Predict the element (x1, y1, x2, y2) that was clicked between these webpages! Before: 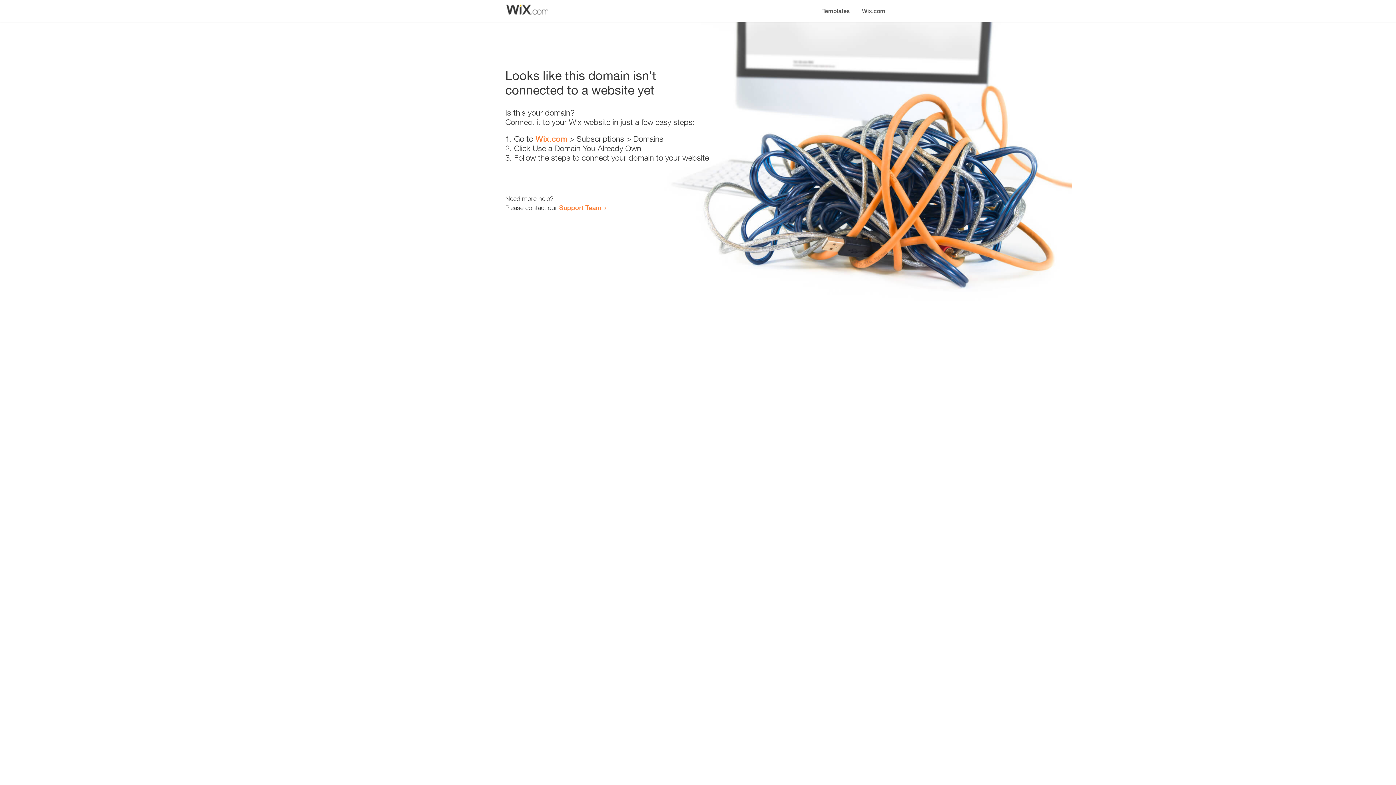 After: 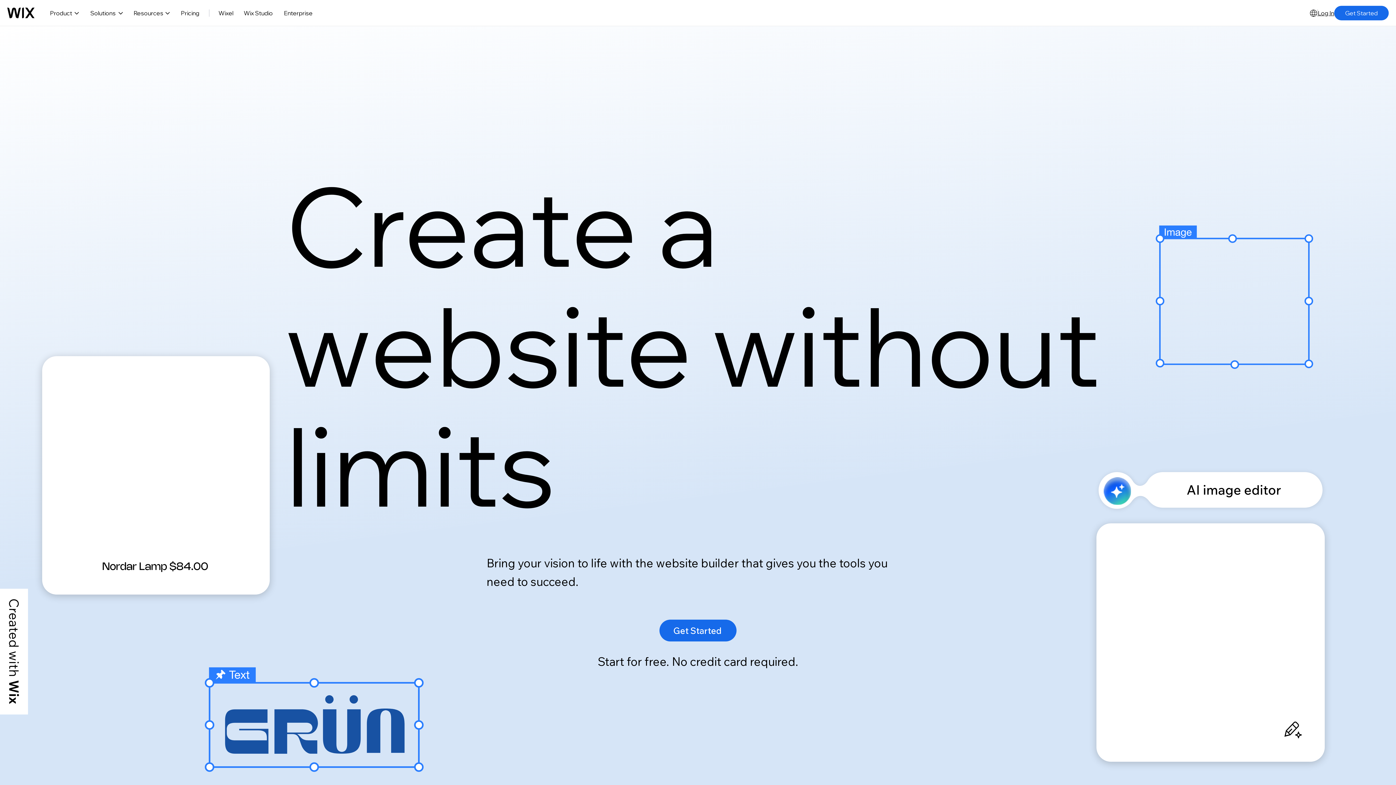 Action: bbox: (535, 134, 567, 143) label: Wix.com